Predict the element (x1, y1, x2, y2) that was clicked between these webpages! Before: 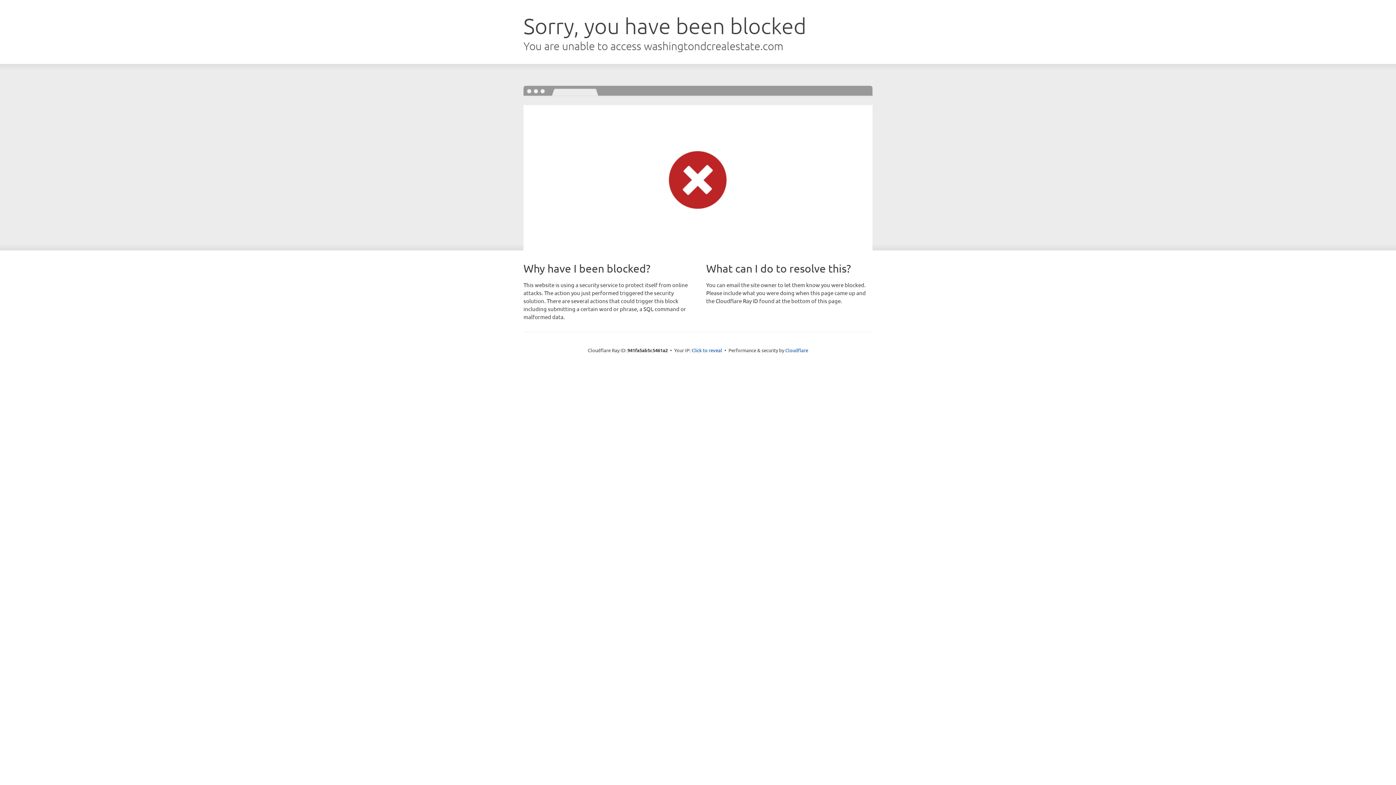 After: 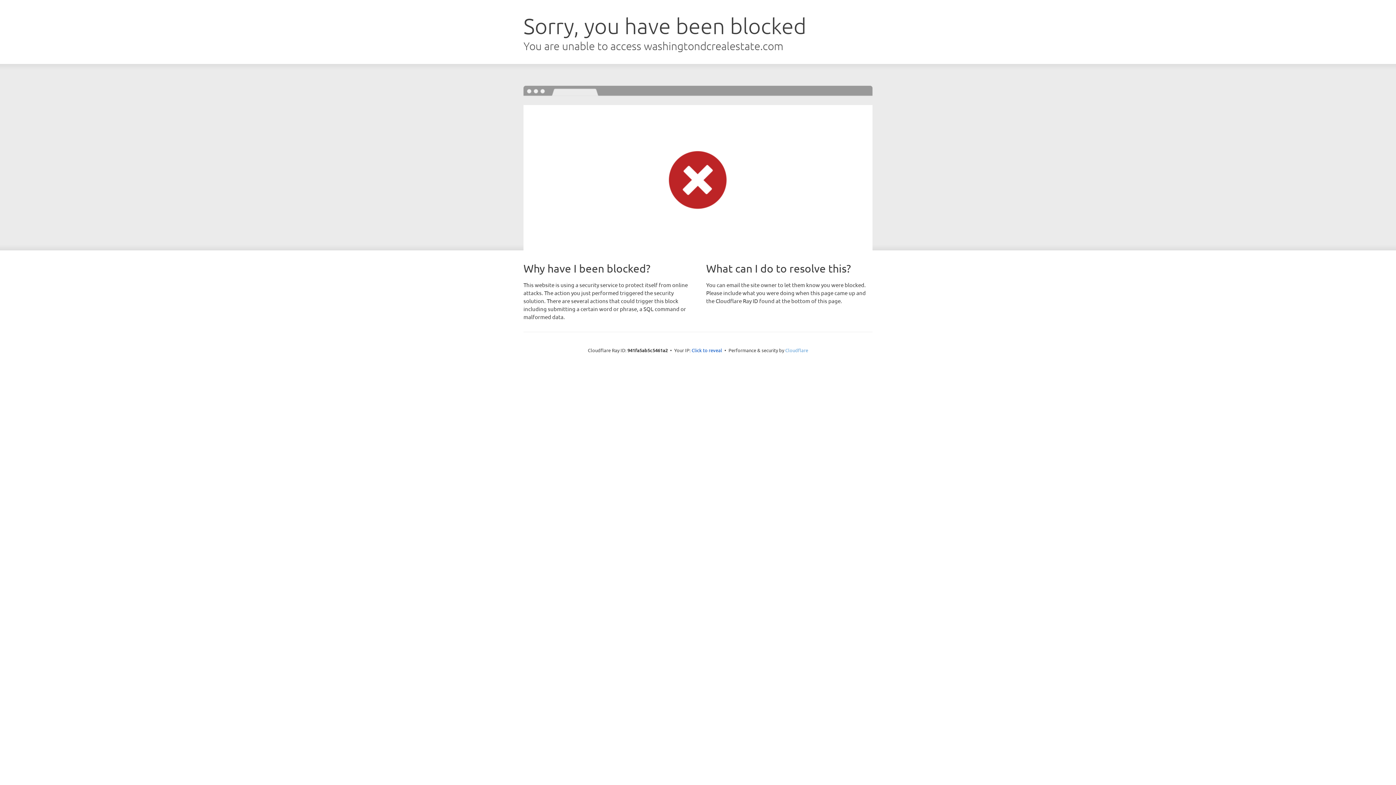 Action: label: Cloudflare bbox: (785, 347, 808, 353)